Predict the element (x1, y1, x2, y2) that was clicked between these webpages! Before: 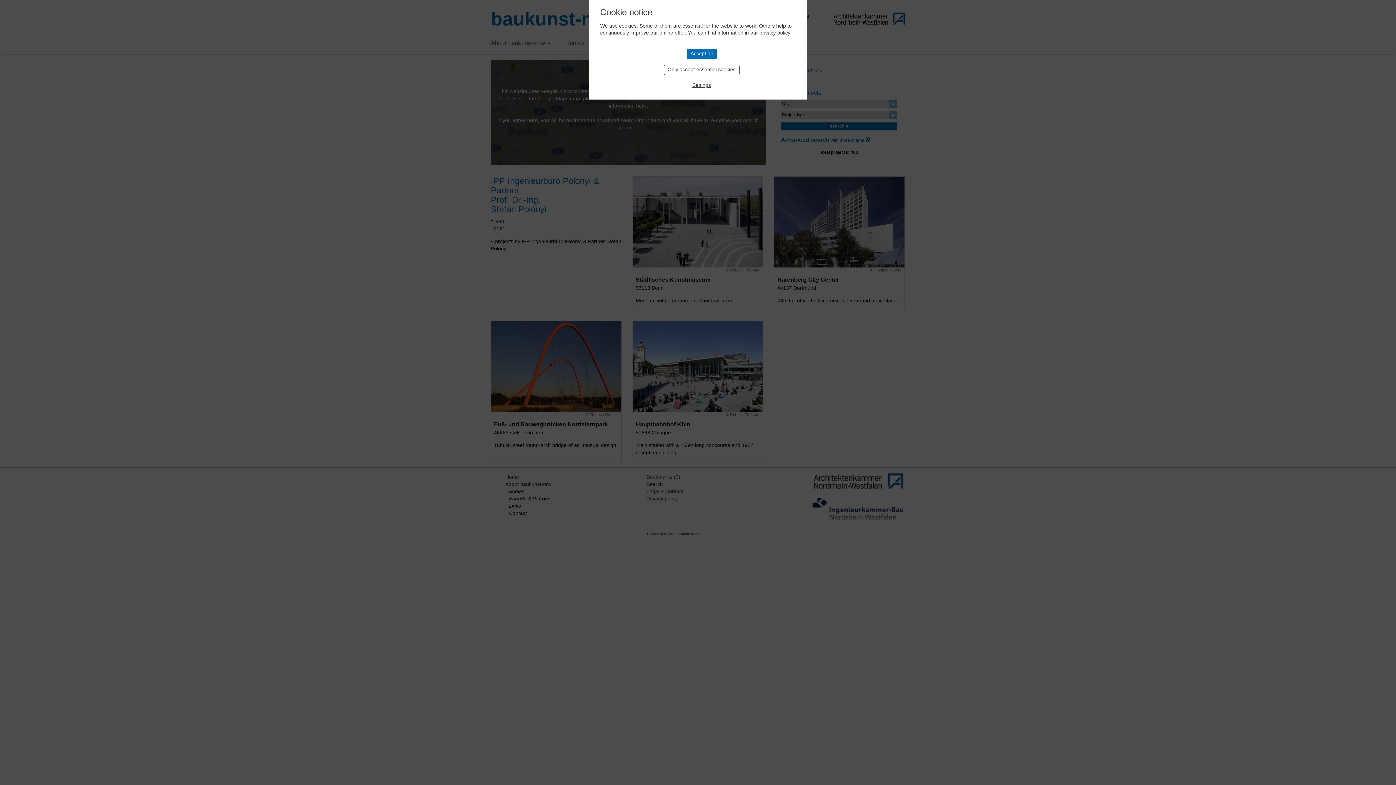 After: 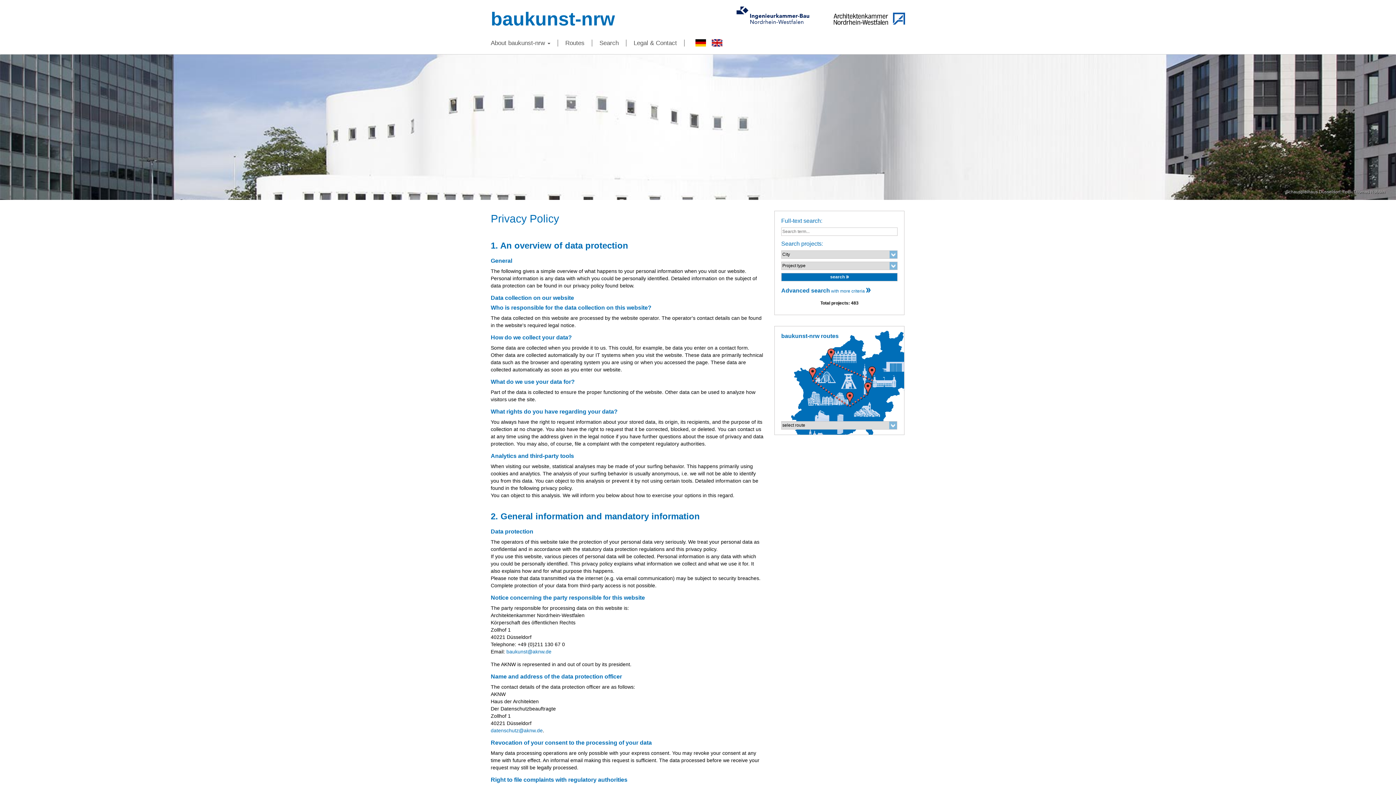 Action: bbox: (759, 29, 790, 35) label: privacy policy